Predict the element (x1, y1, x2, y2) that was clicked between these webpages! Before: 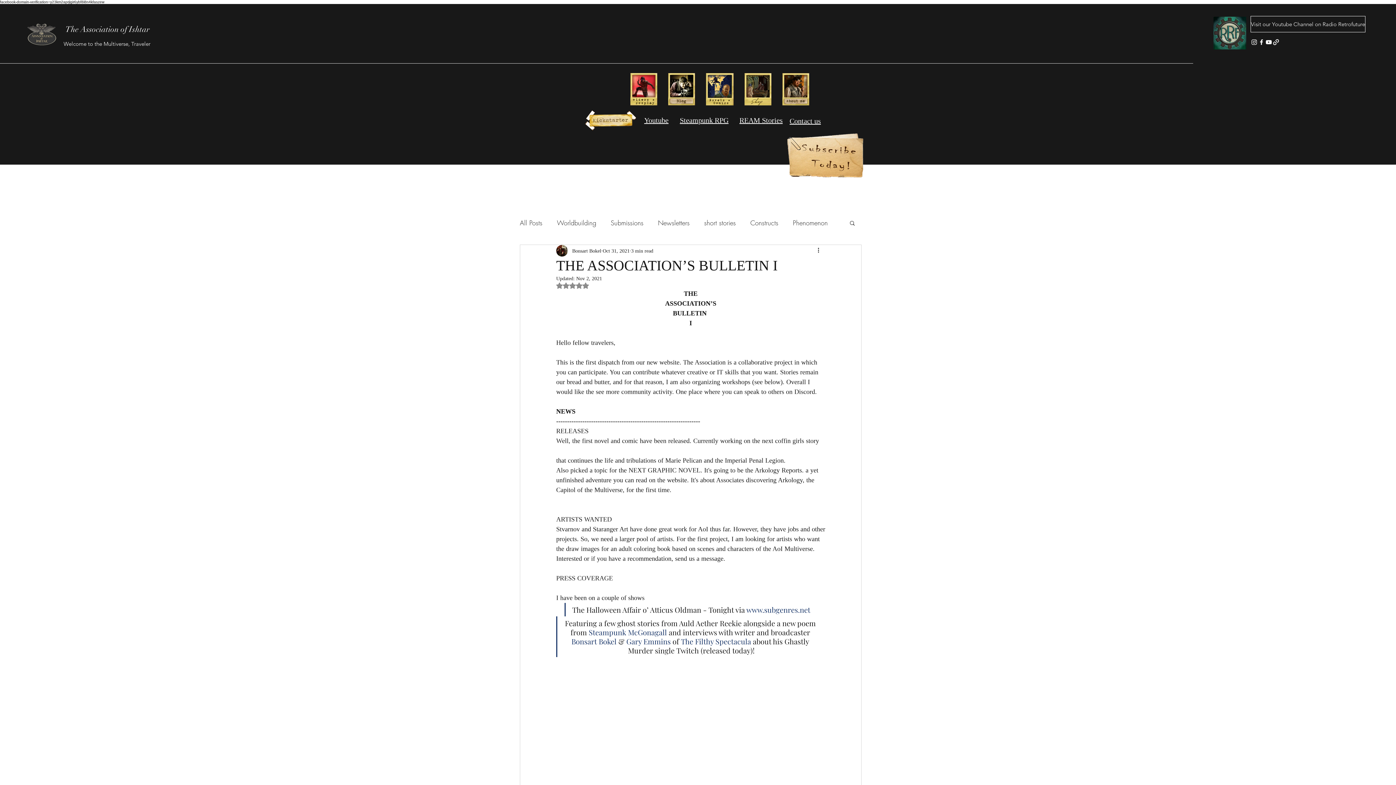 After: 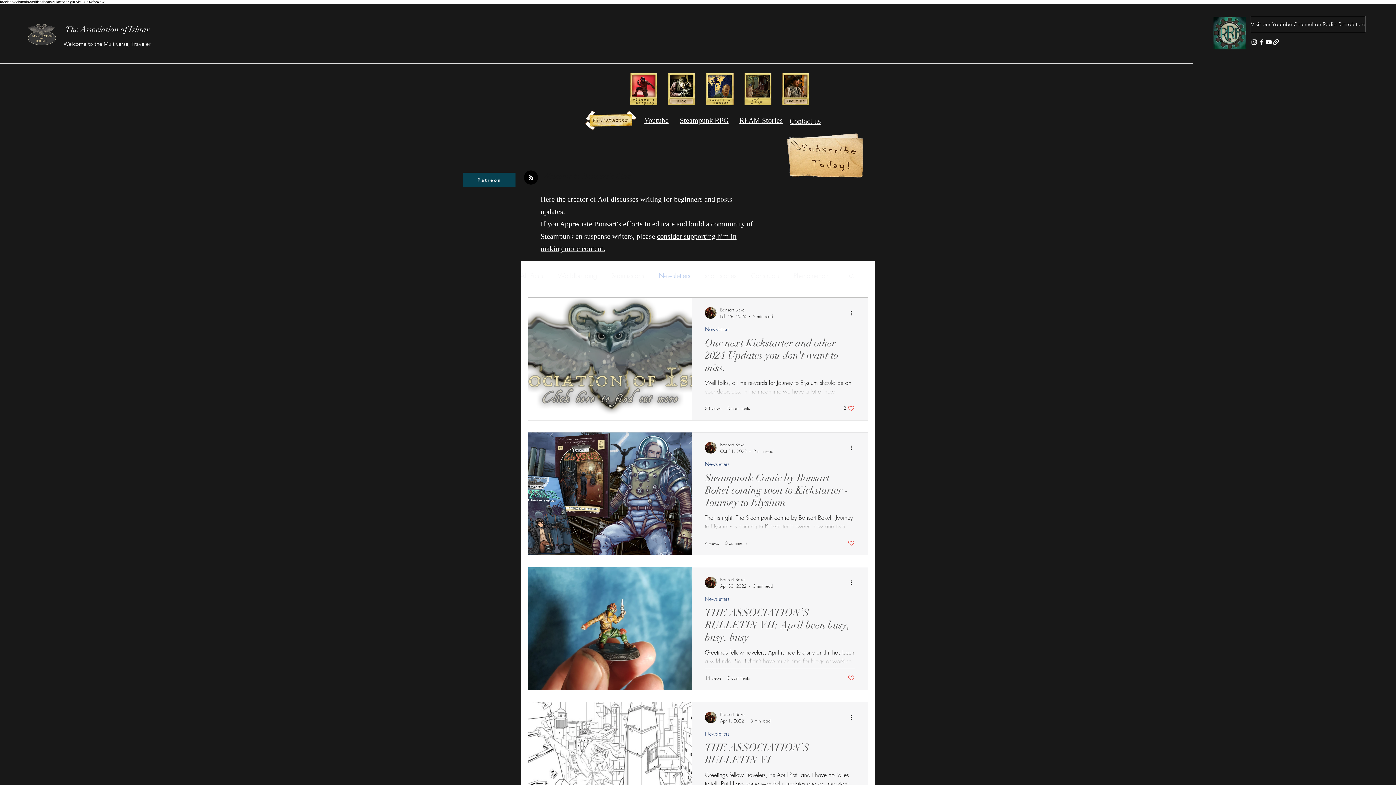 Action: label: Newsletters bbox: (658, 217, 689, 228)